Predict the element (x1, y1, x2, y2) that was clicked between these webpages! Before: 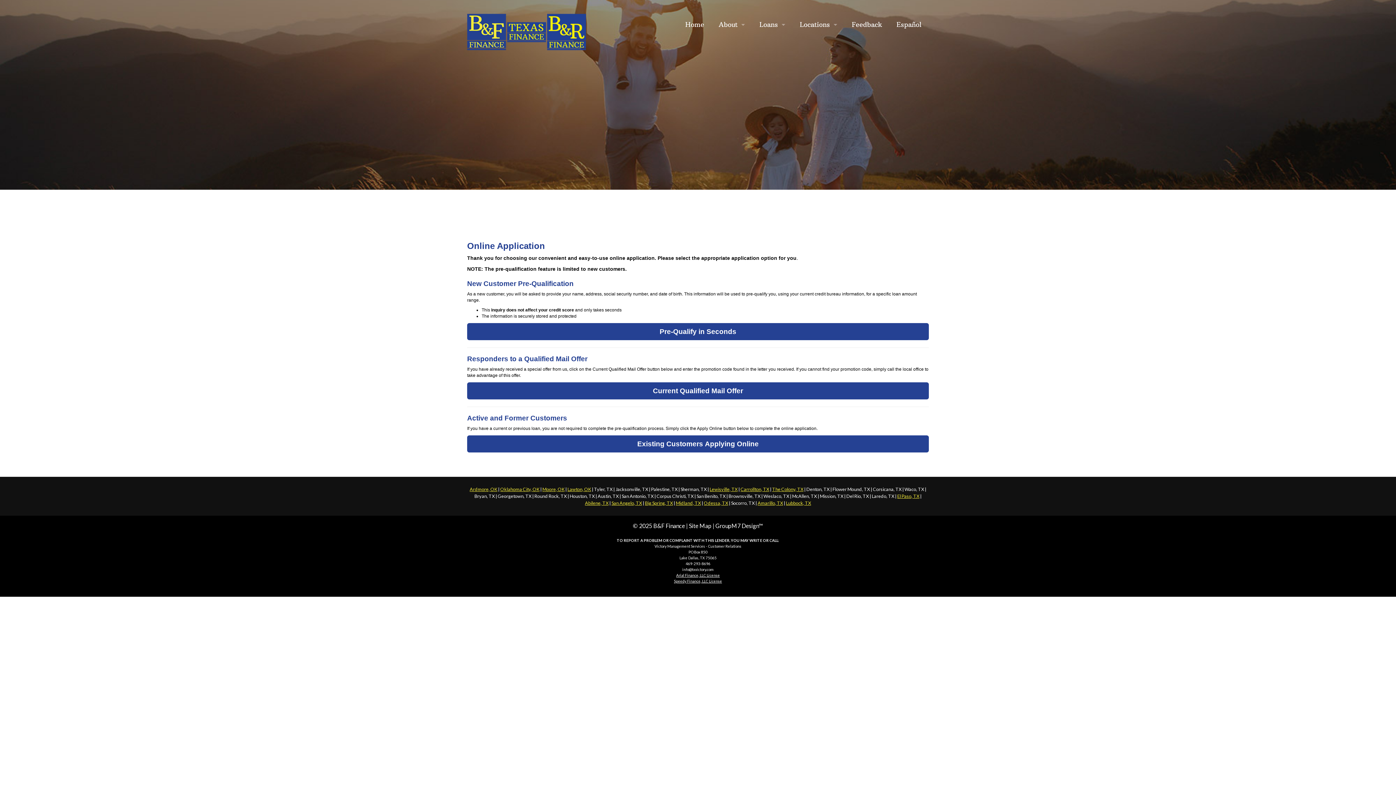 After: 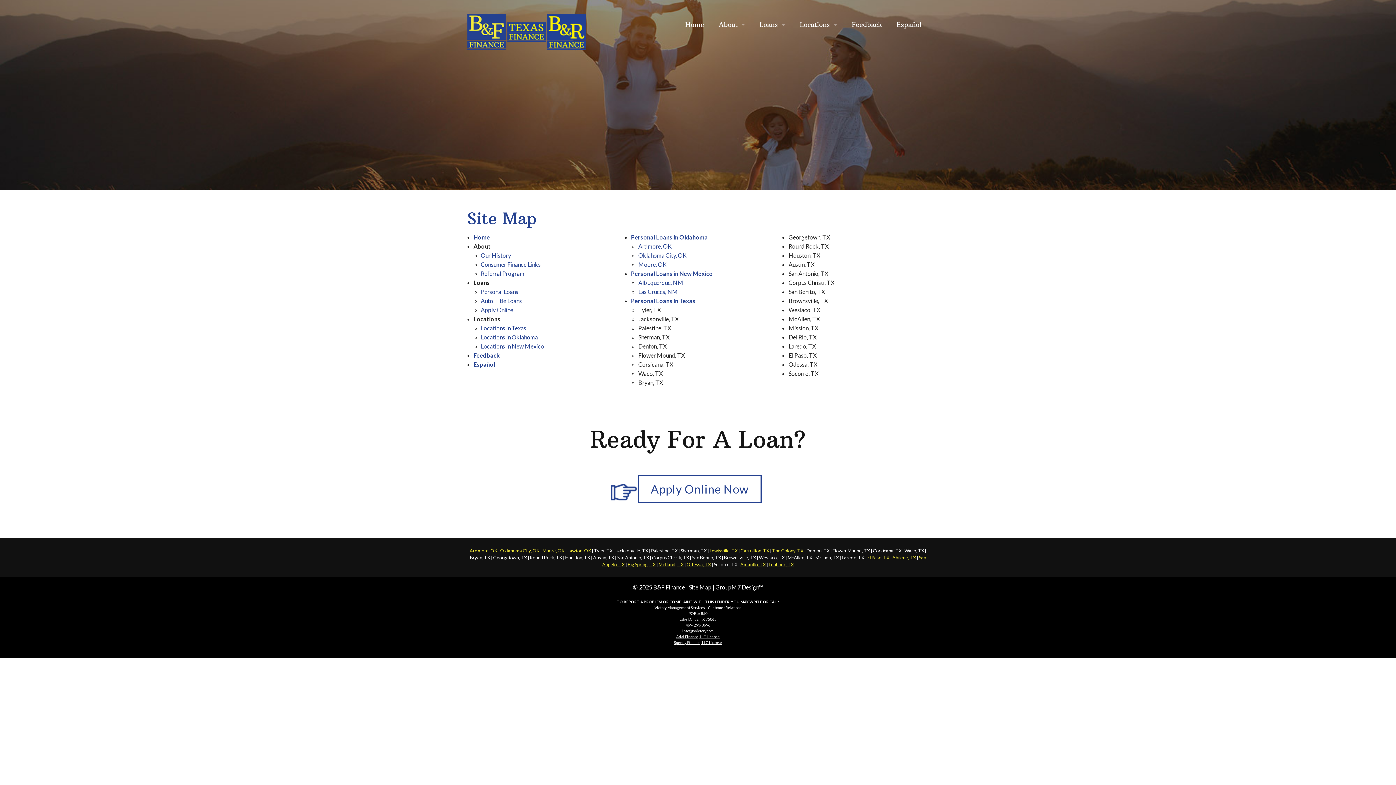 Action: bbox: (689, 522, 711, 529) label: Site Map